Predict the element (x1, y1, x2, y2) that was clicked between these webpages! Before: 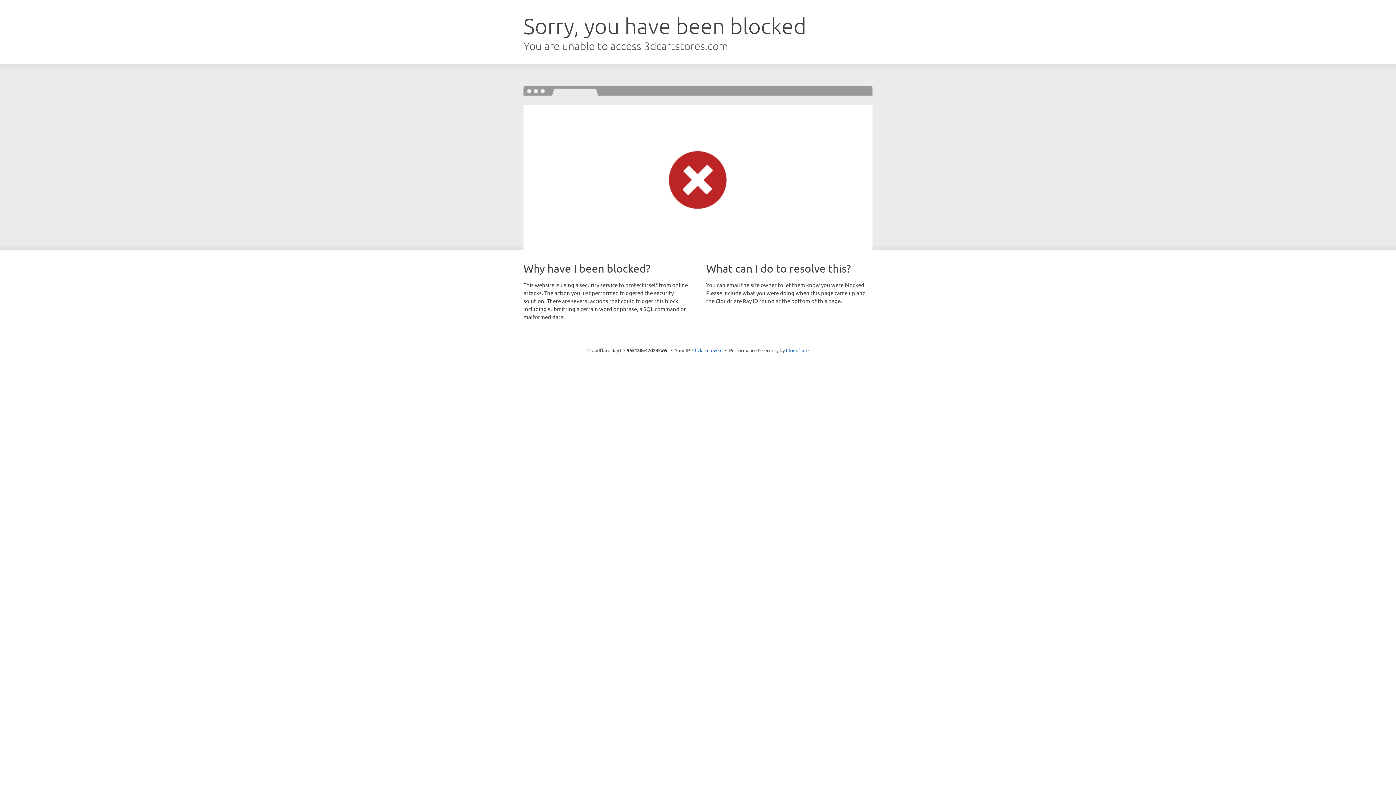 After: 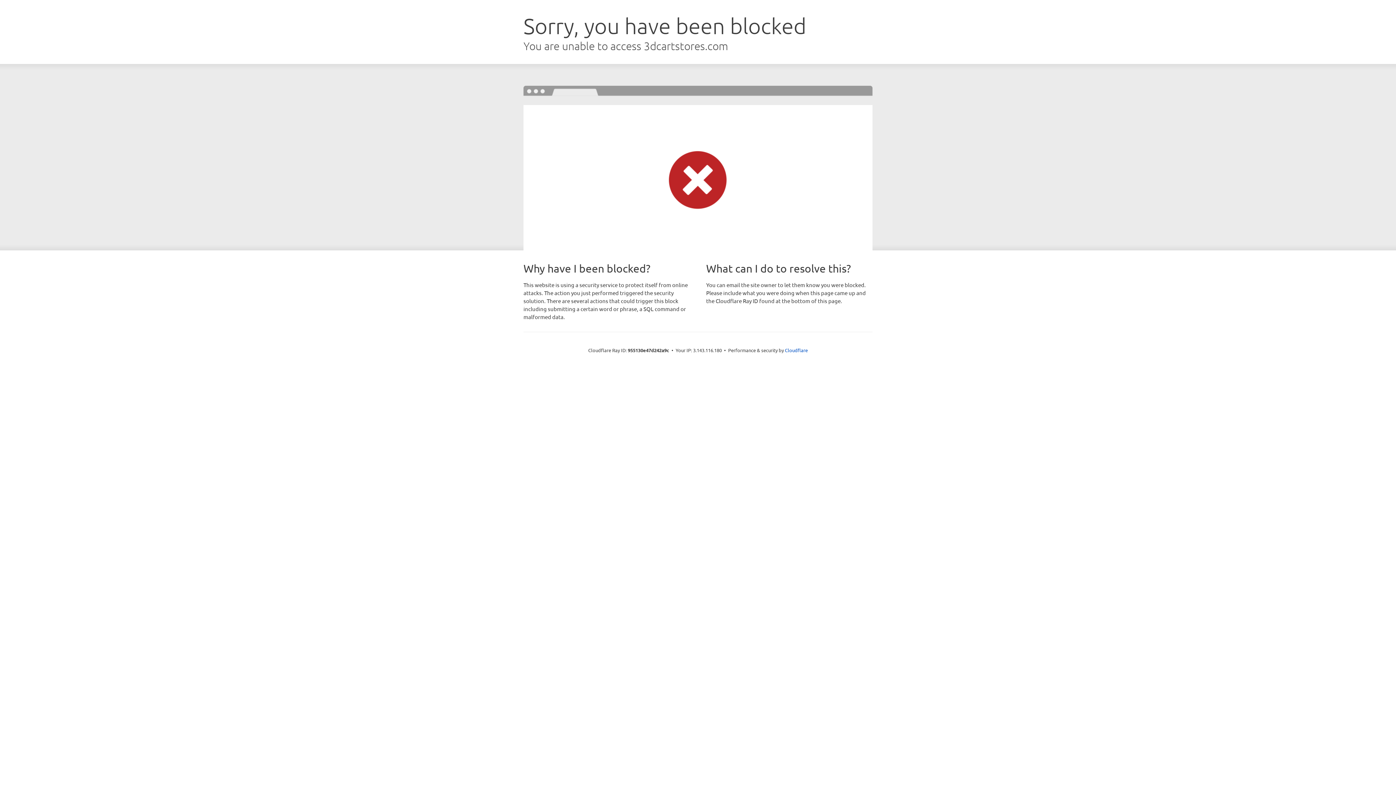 Action: label: Click to reveal bbox: (692, 346, 722, 353)